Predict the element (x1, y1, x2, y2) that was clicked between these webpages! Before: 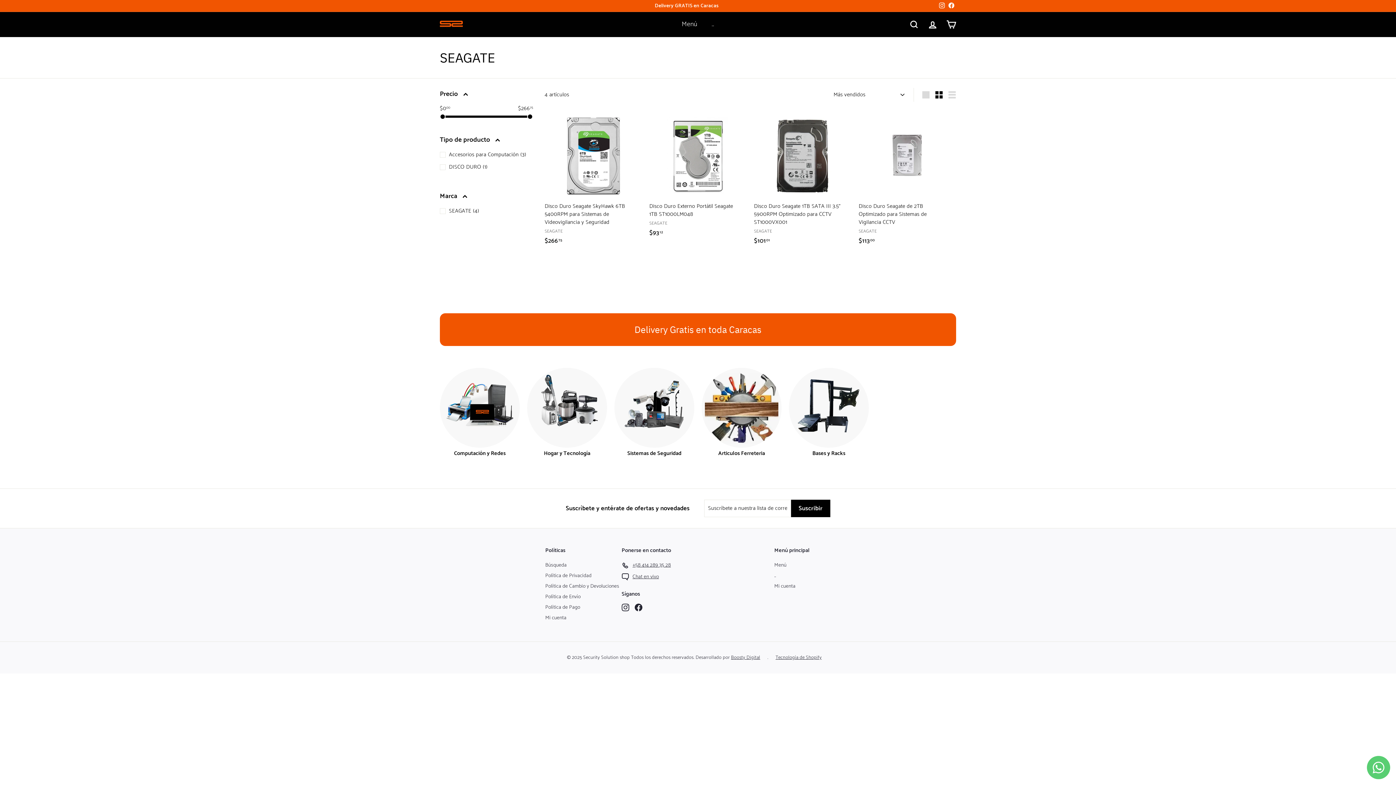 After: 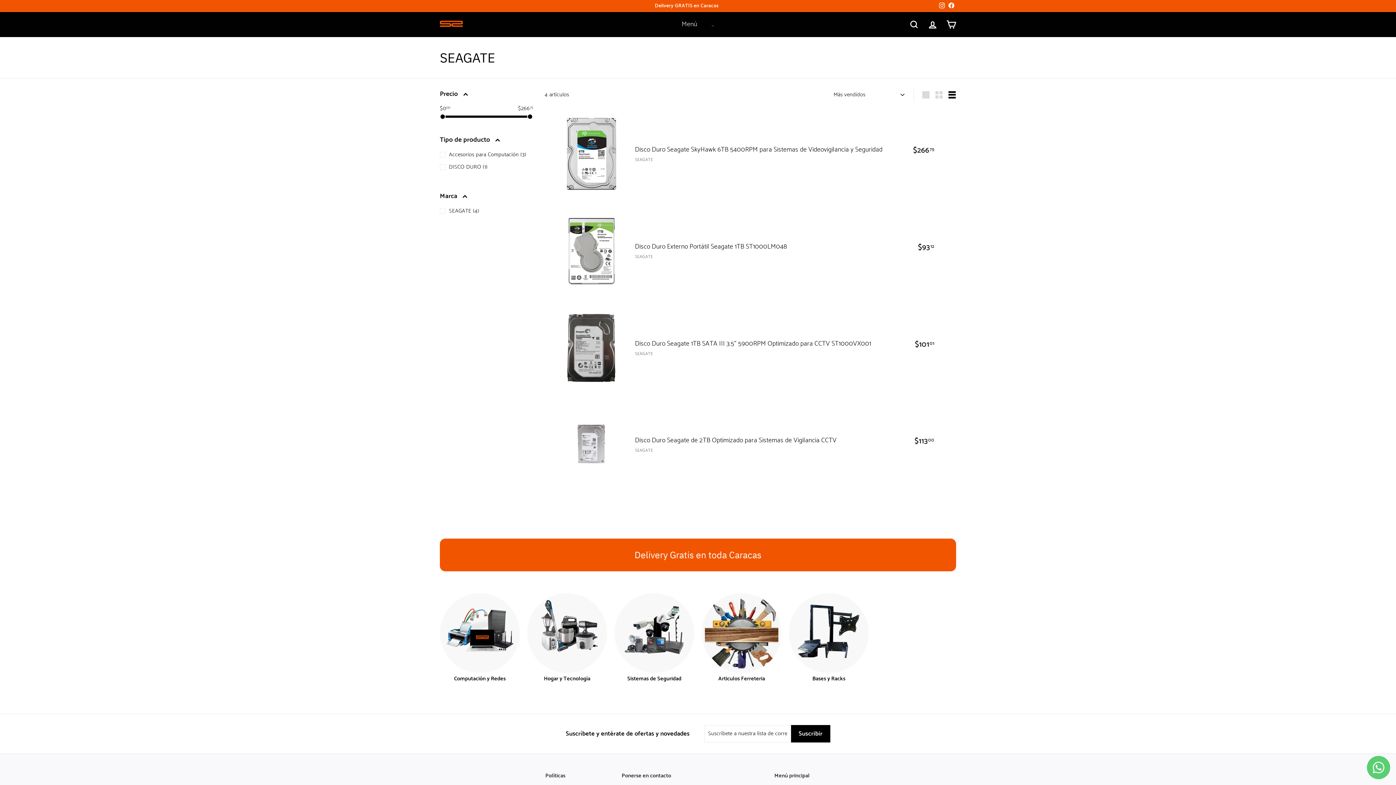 Action: label: List bbox: (945, 87, 958, 102)